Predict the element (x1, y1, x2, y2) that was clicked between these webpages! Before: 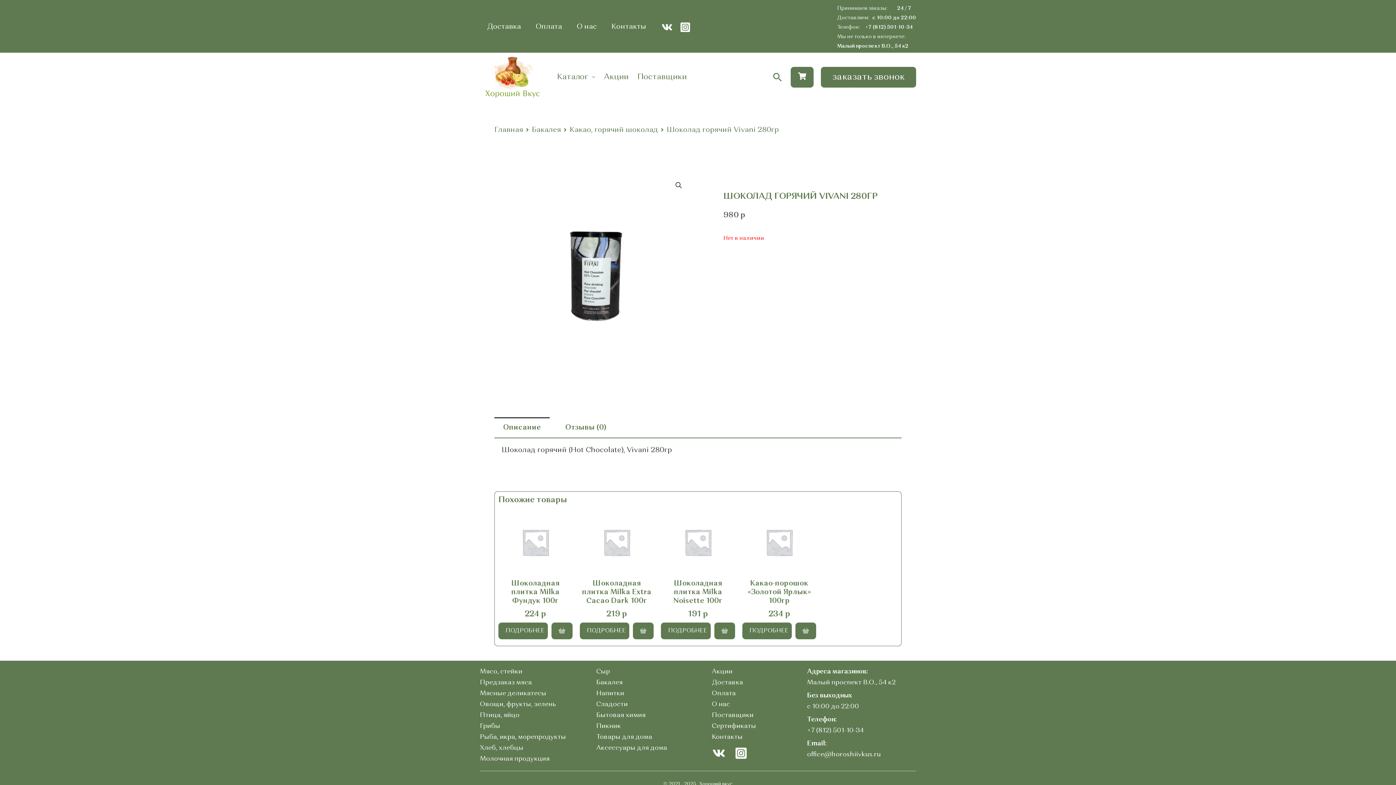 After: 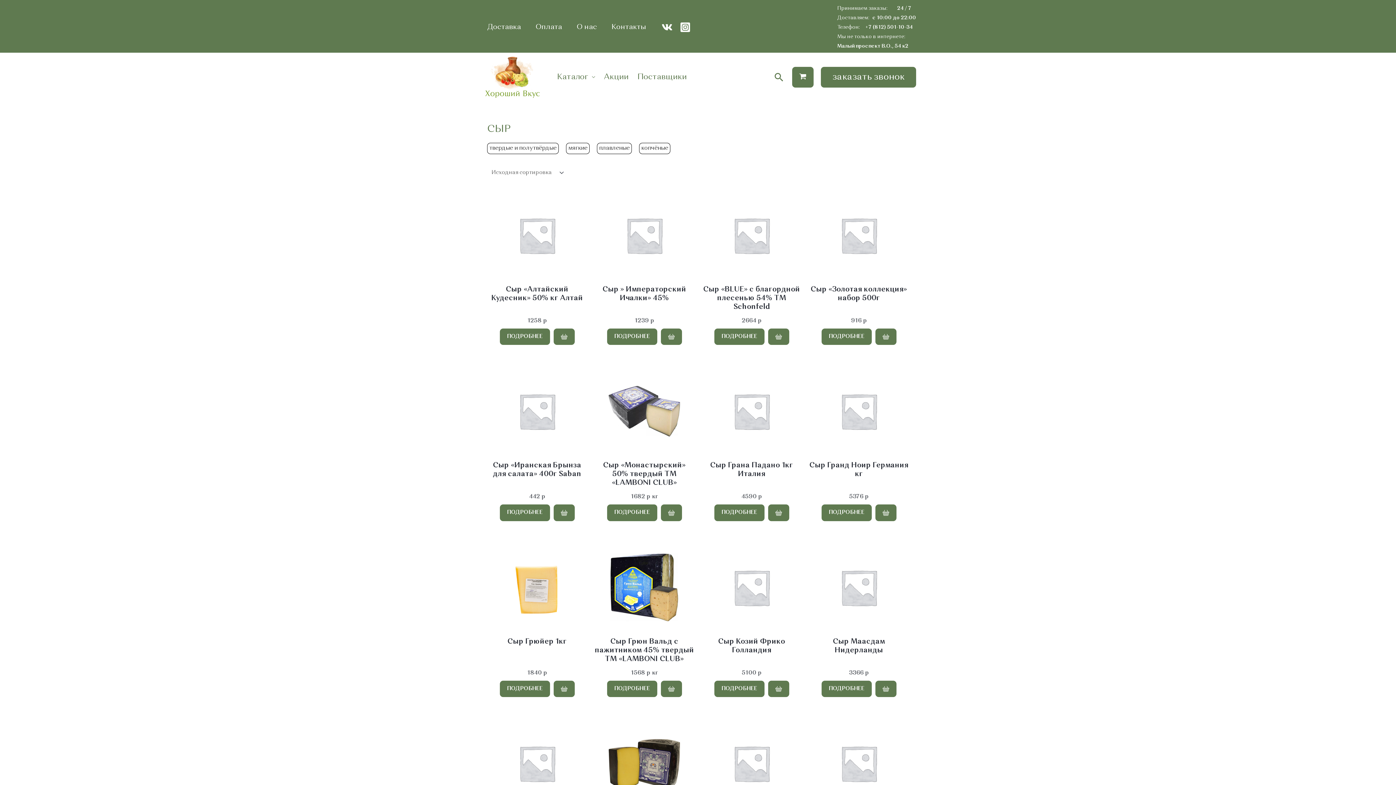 Action: label: Сыр bbox: (596, 668, 610, 675)